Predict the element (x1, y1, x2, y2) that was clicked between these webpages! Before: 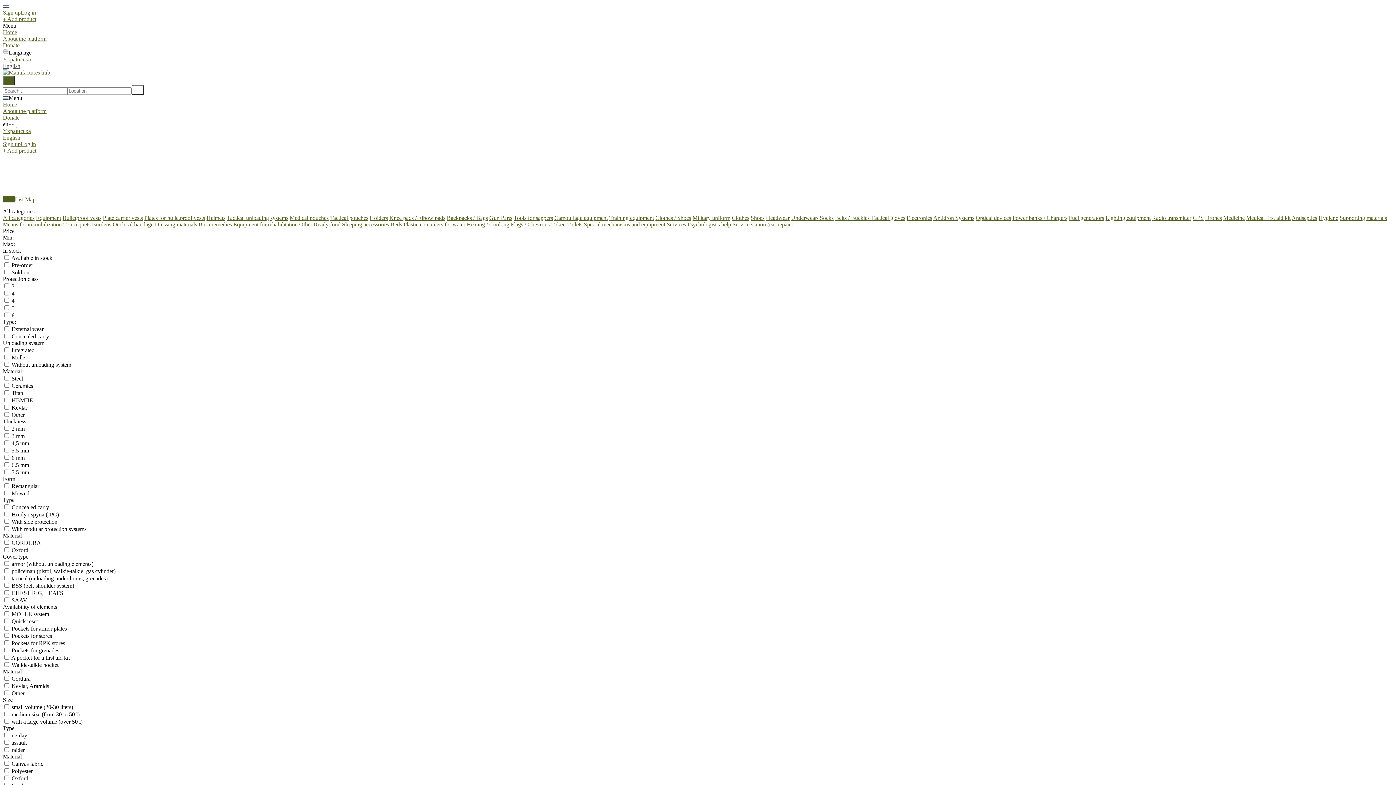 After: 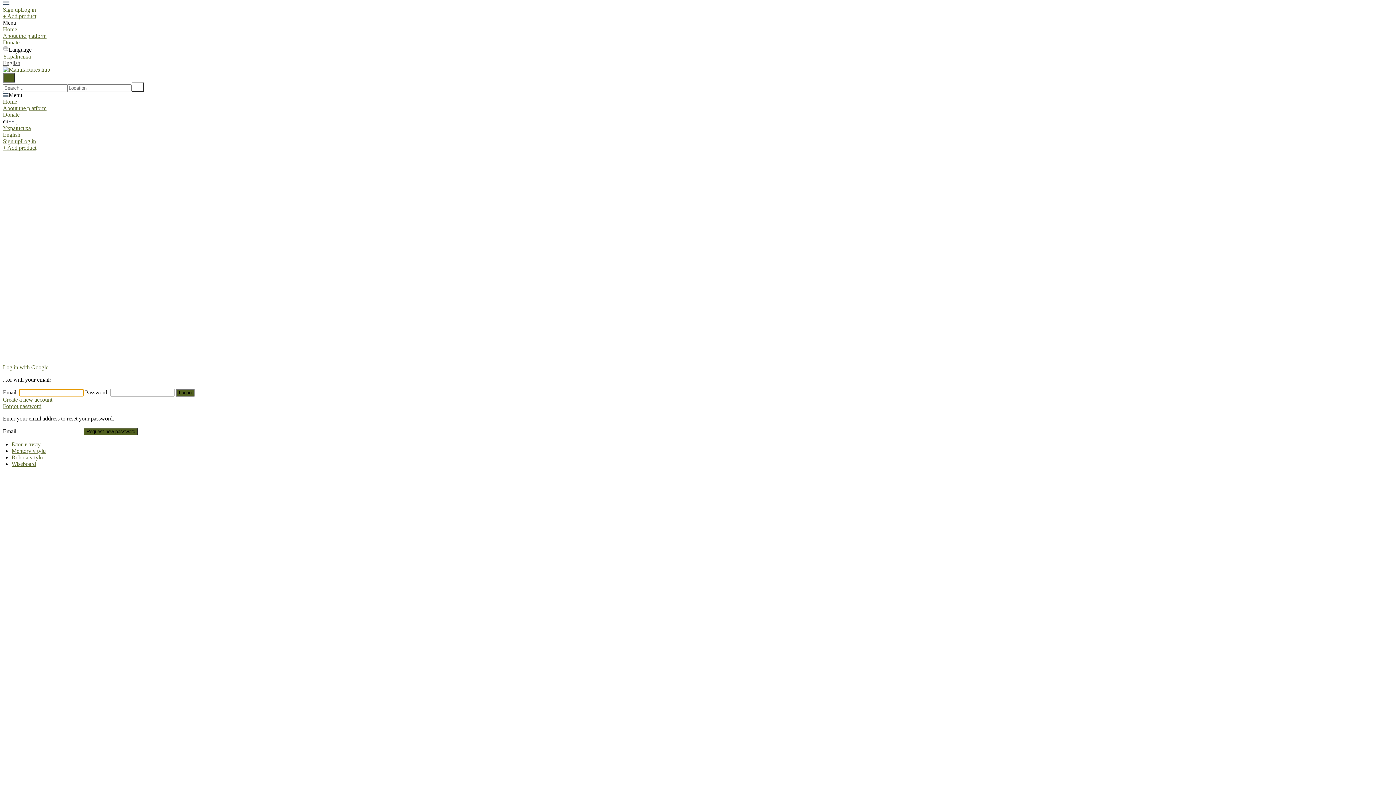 Action: bbox: (20, 9, 36, 15) label: Log in